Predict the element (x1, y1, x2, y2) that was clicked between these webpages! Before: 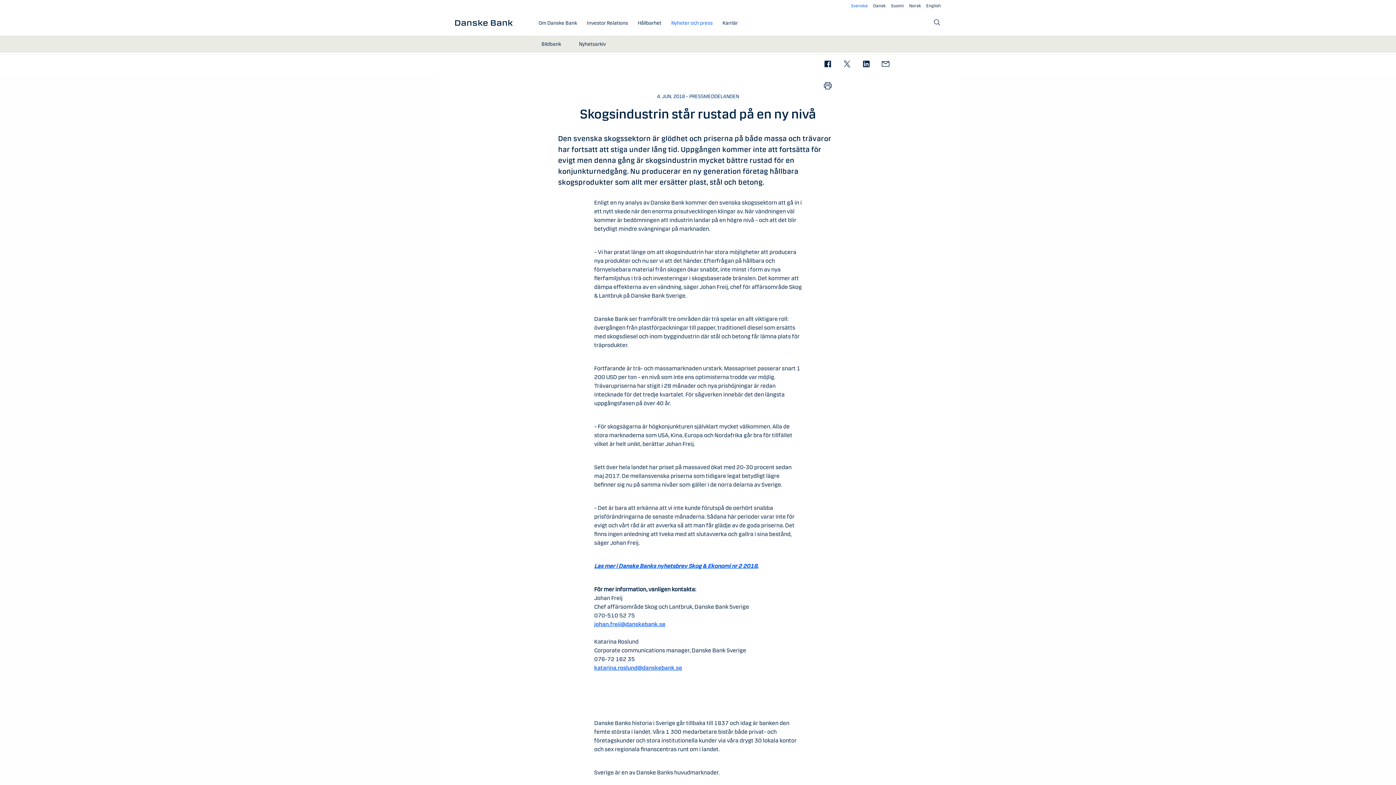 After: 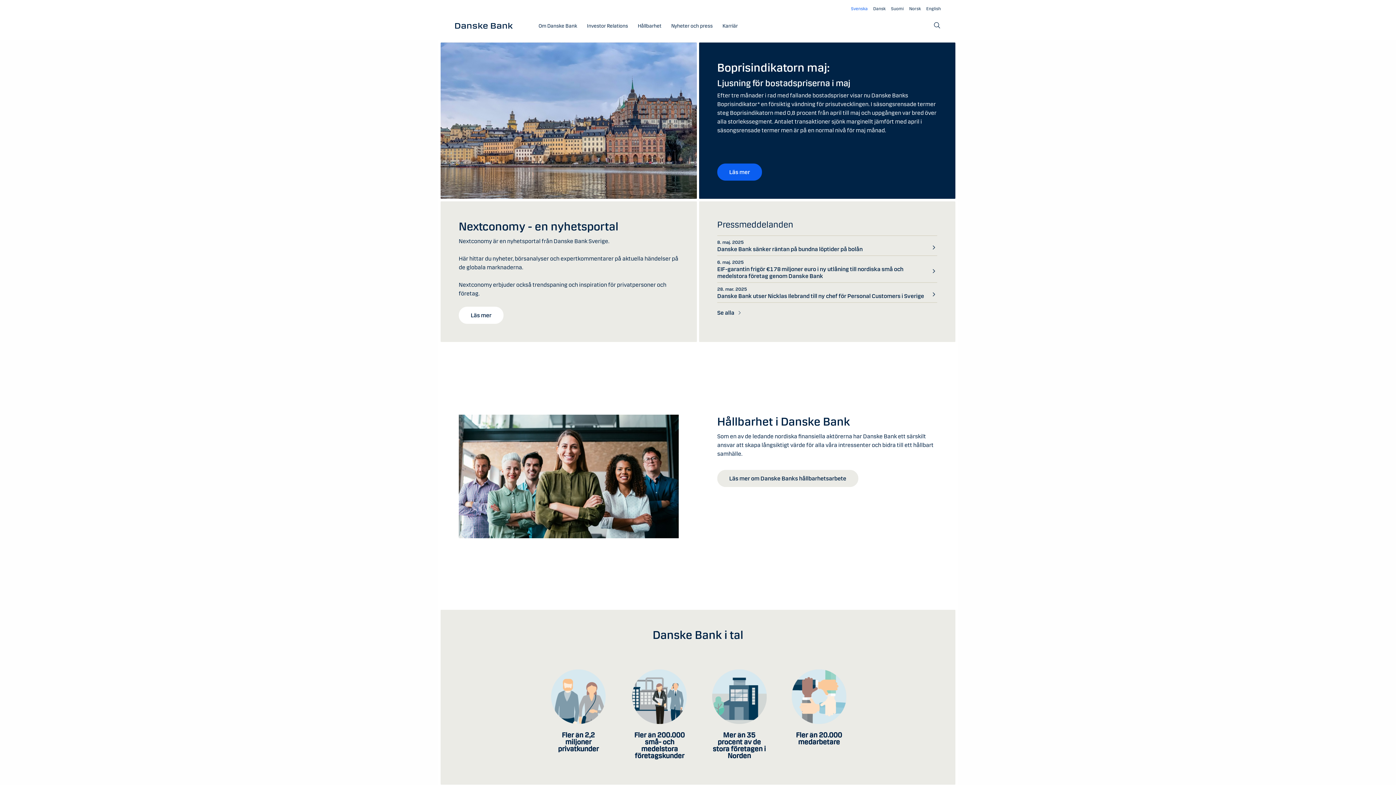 Action: bbox: (455, 18, 512, 25)